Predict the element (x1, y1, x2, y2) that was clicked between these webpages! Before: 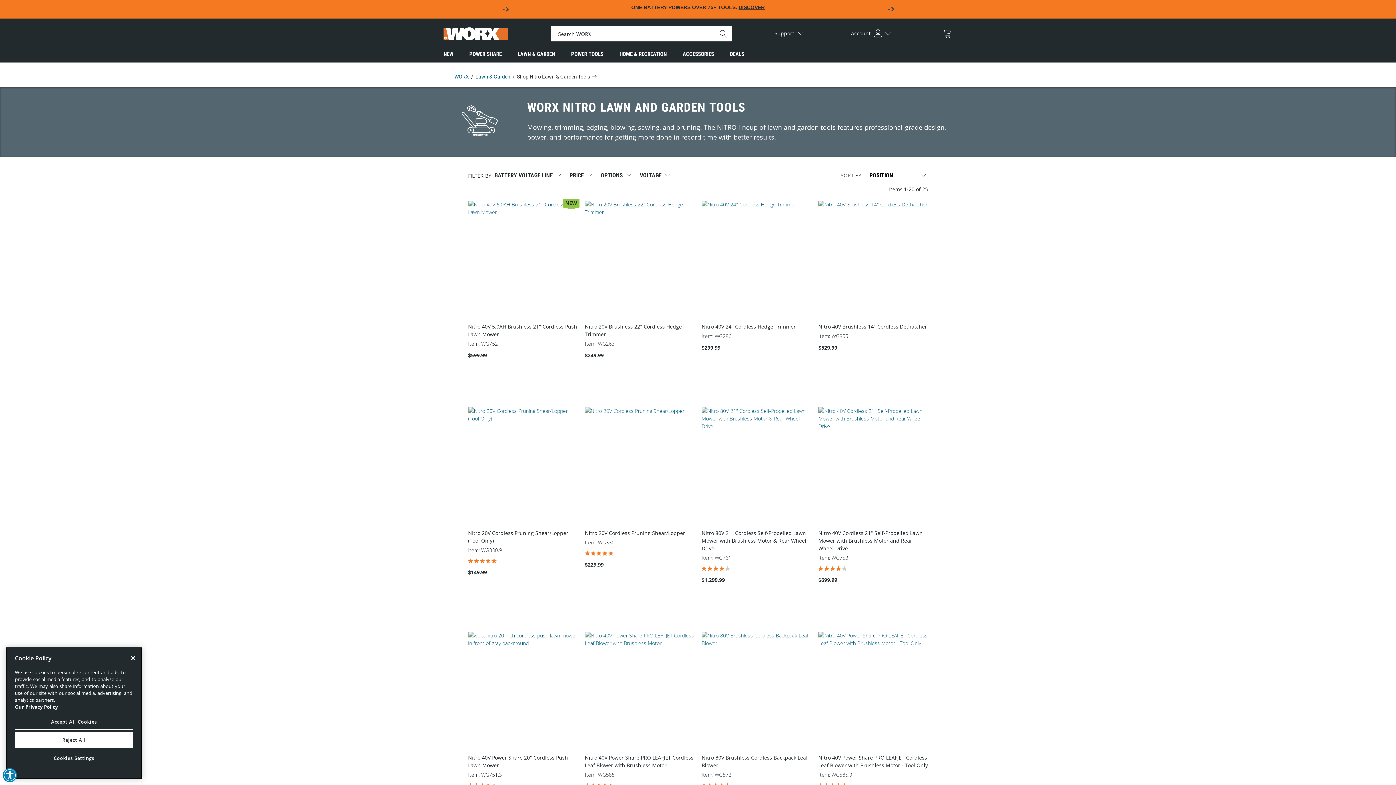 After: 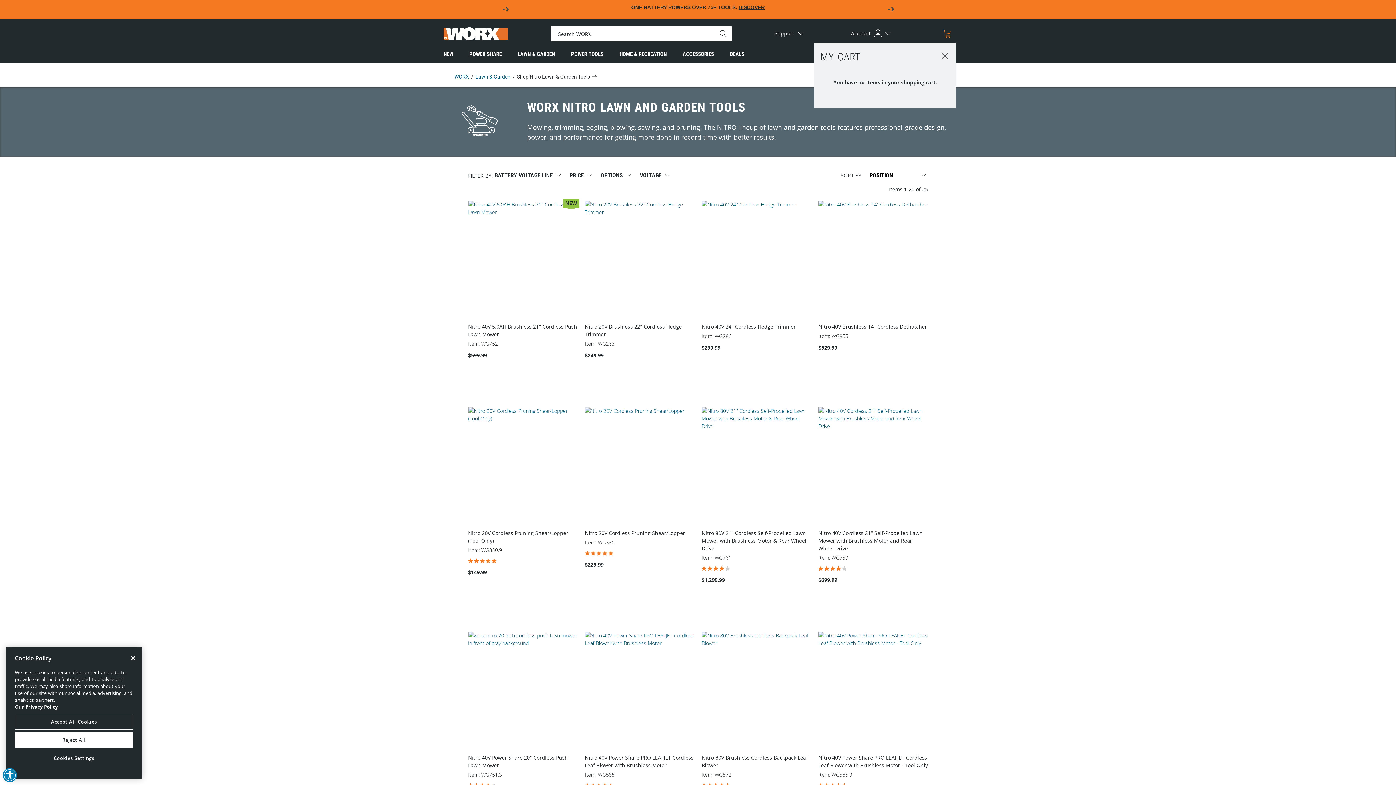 Action: bbox: (941, 28, 952, 39) label: MY CART